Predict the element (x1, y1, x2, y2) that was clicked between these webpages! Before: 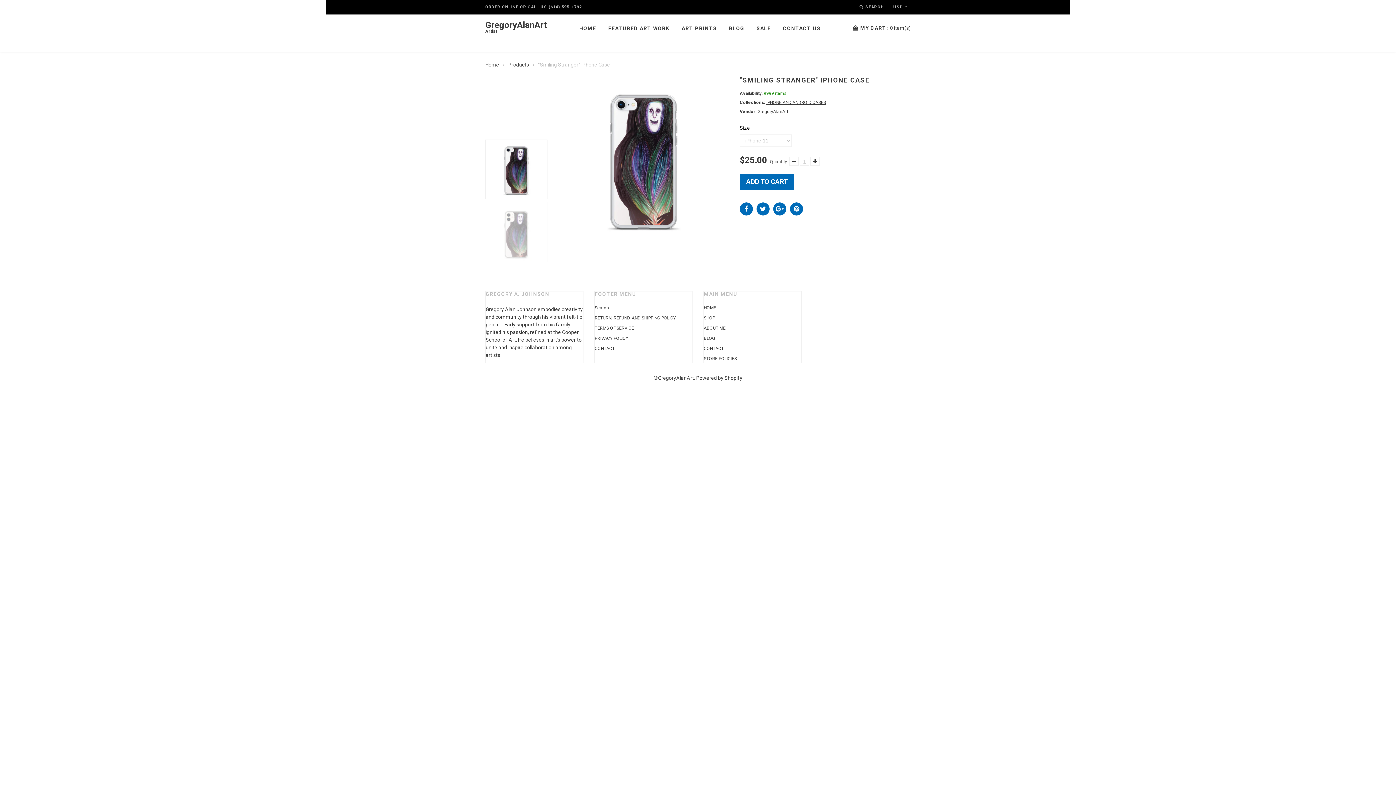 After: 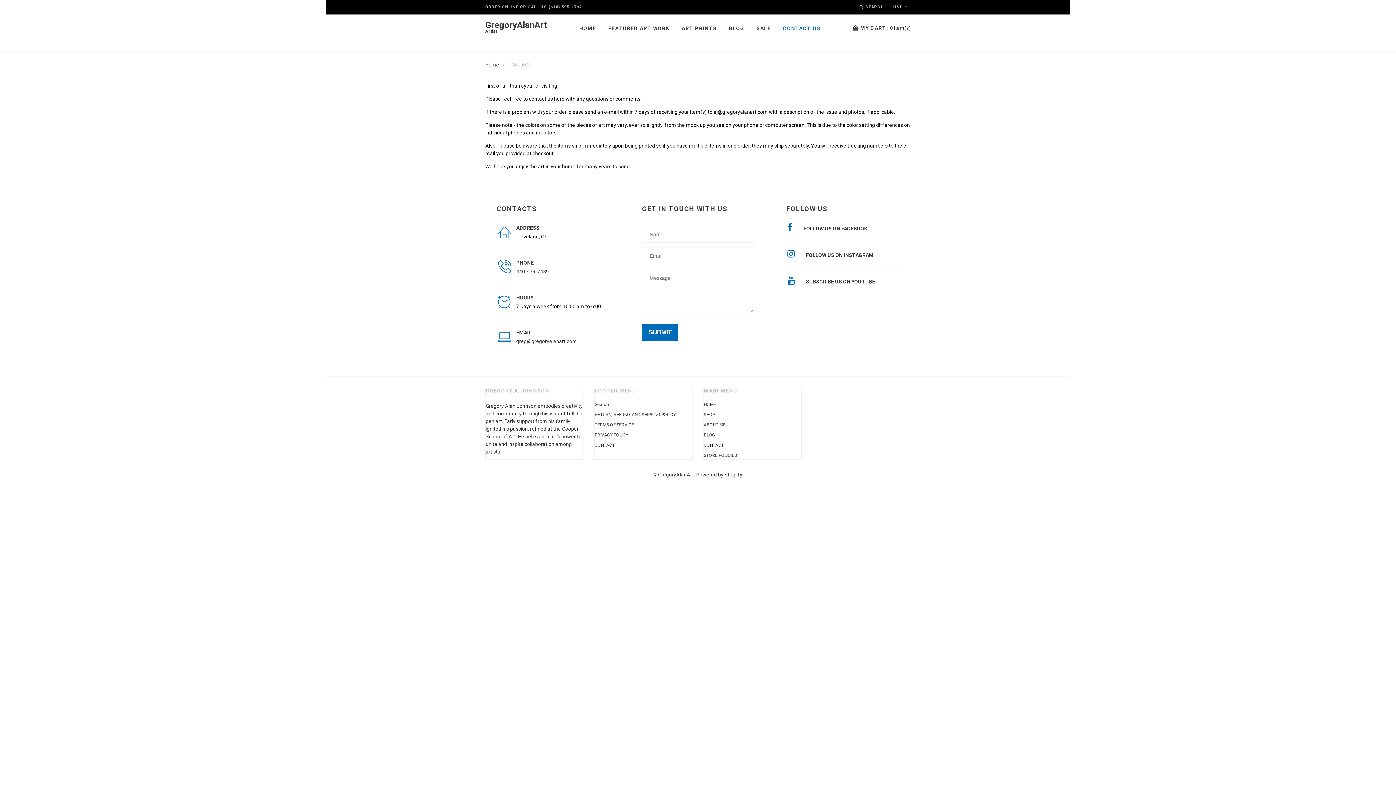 Action: bbox: (594, 346, 614, 351) label: CONTACT